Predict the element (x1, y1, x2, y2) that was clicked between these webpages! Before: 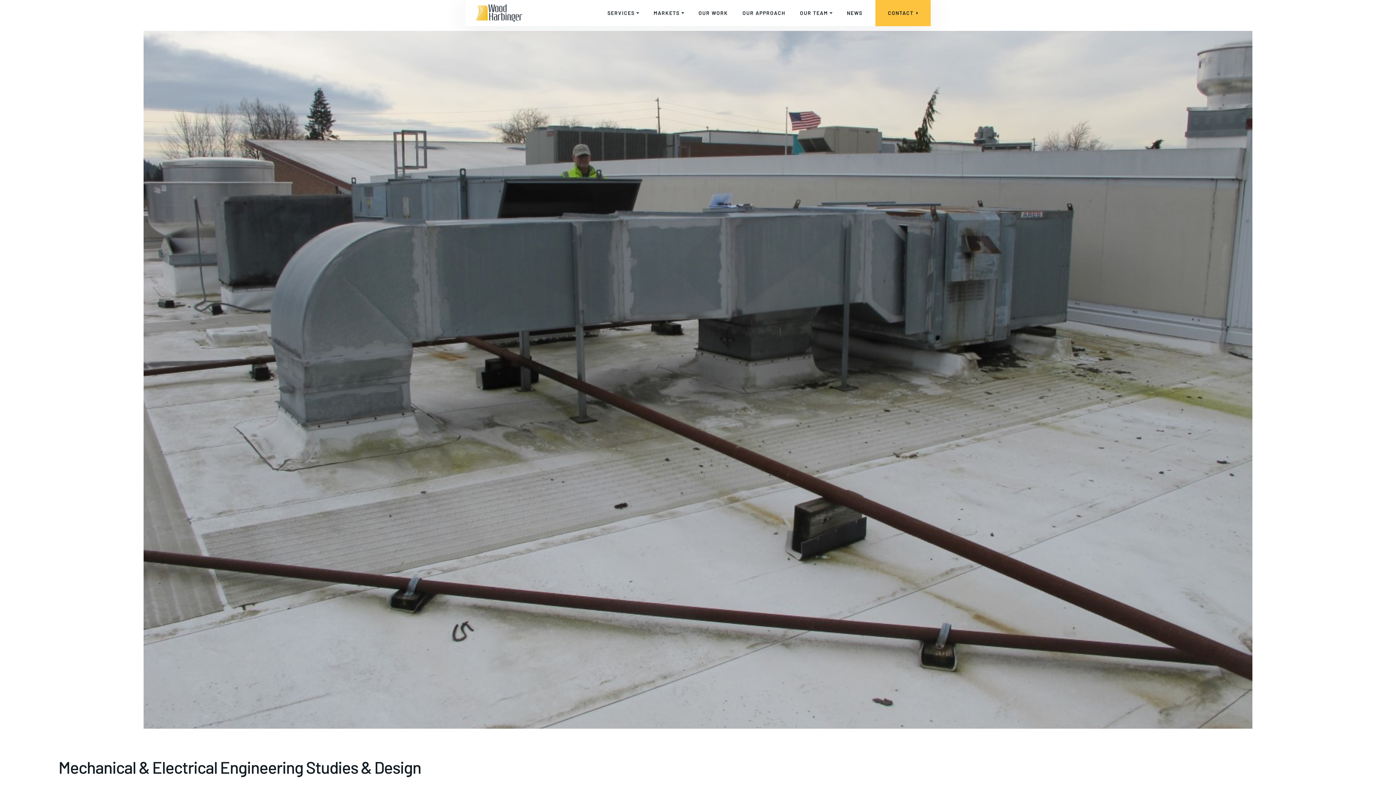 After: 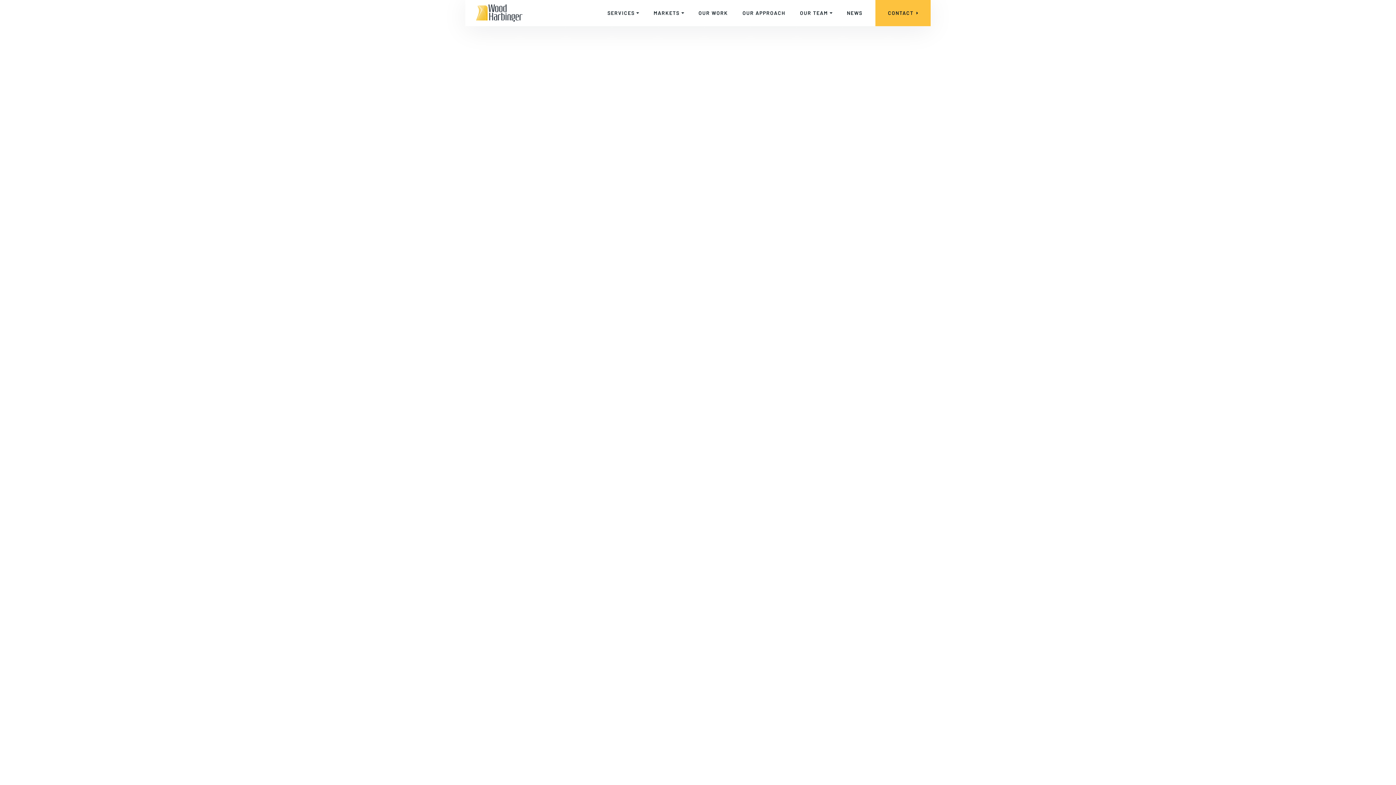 Action: bbox: (691, 0, 735, 26) label: OUR WORK
